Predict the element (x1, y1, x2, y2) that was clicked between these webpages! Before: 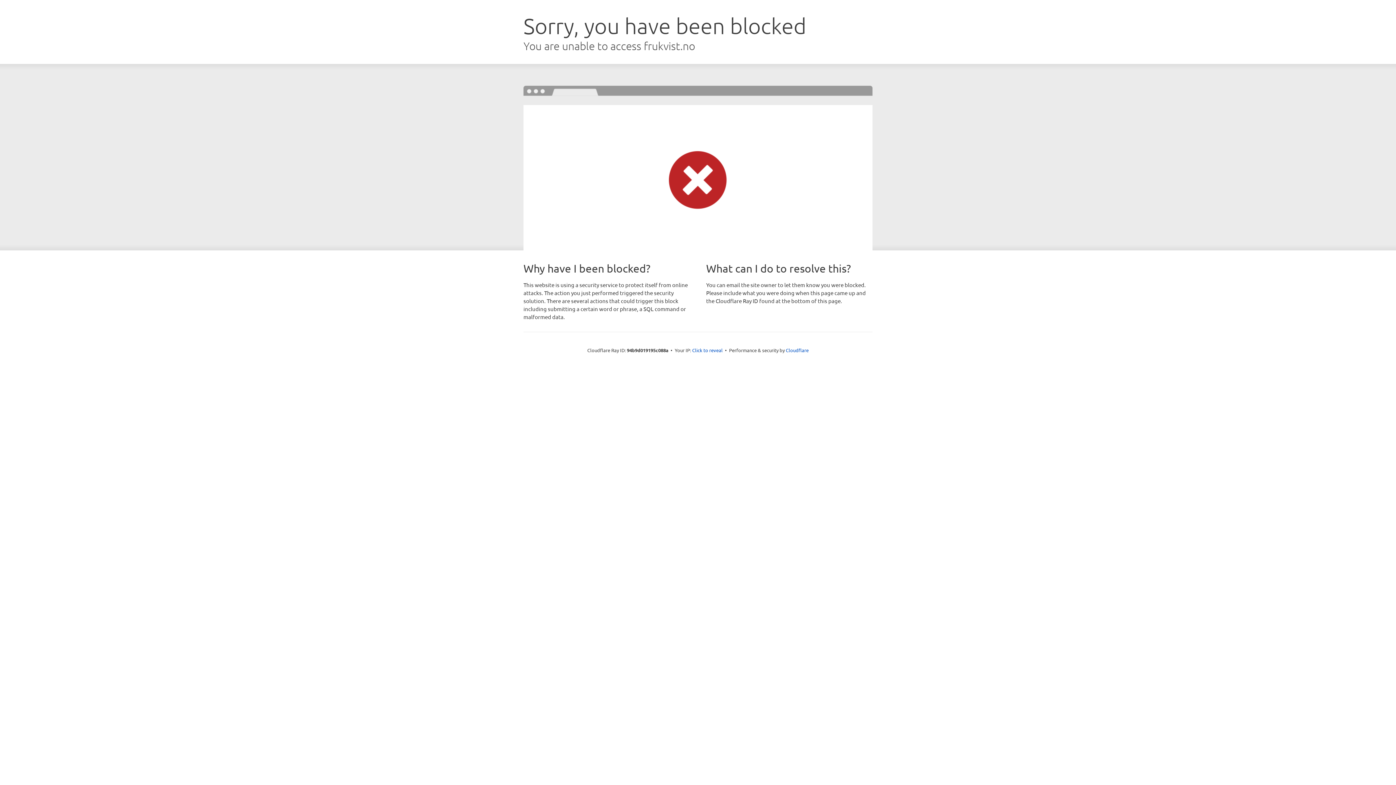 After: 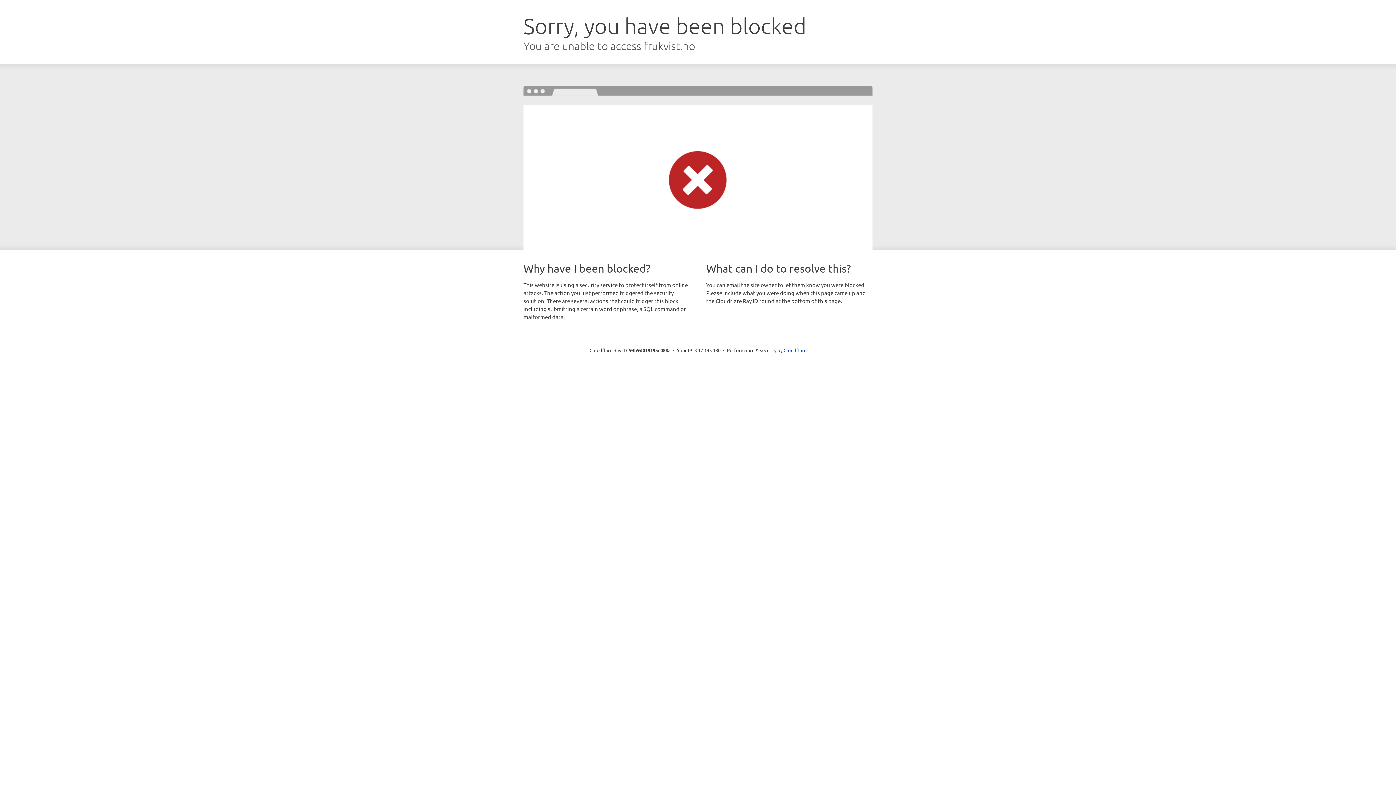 Action: bbox: (692, 346, 722, 353) label: Click to reveal